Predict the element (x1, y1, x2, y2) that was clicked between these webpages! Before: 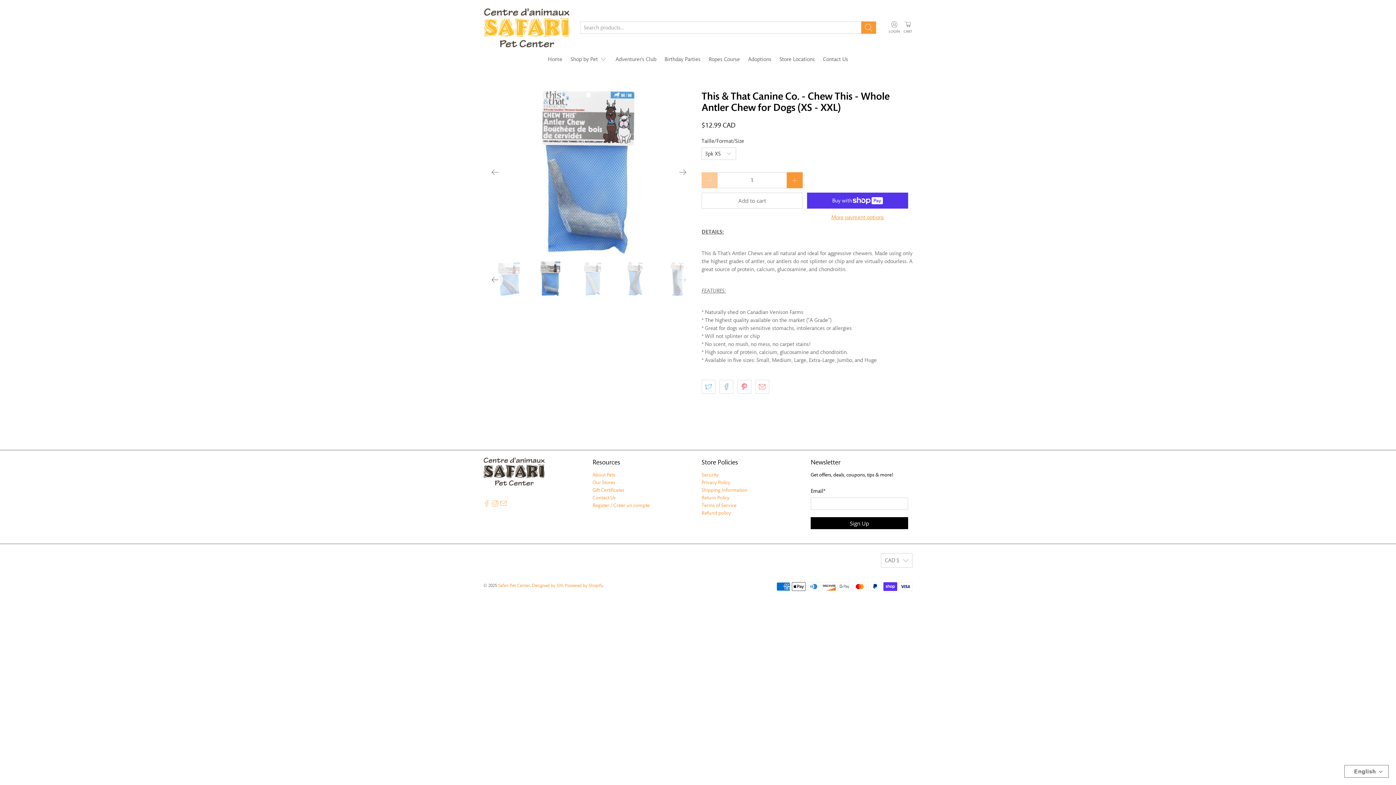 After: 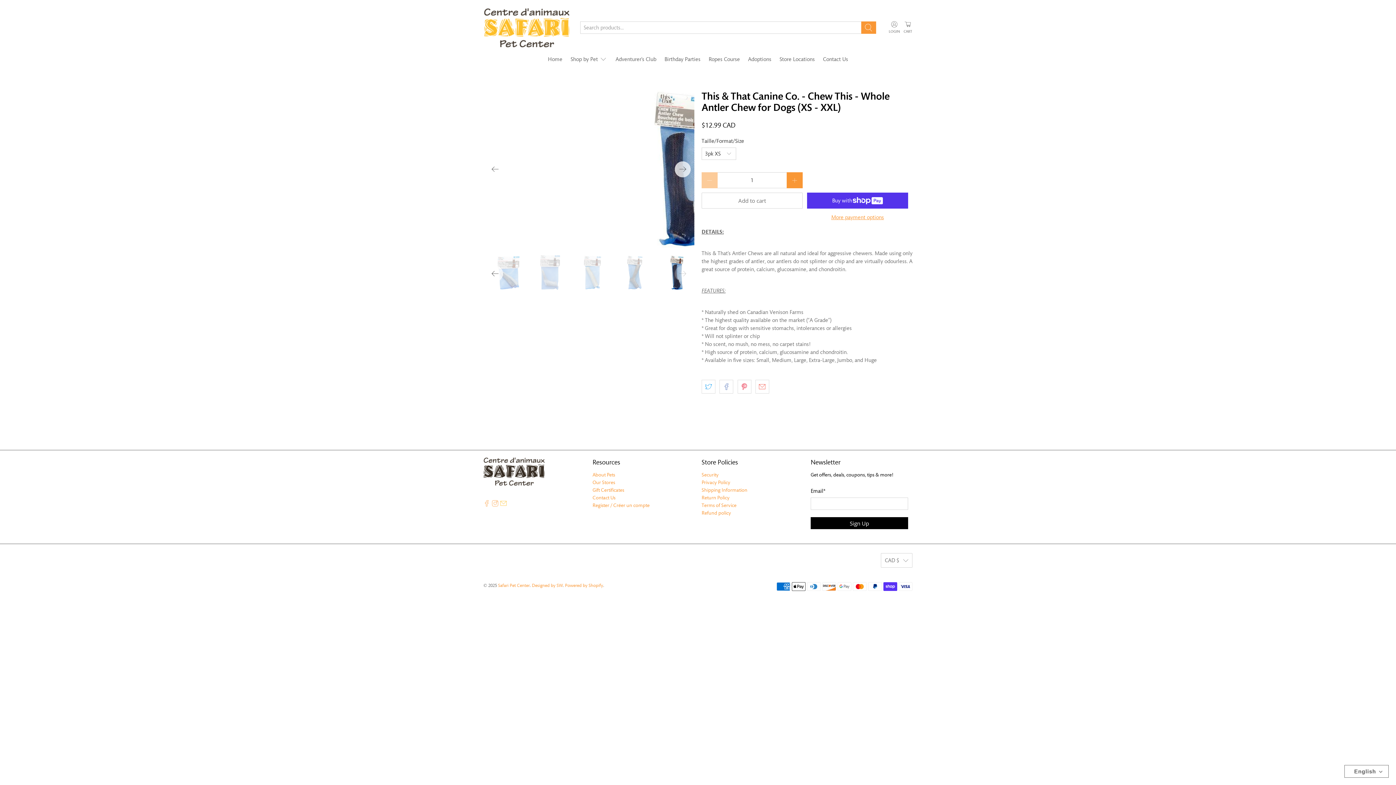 Action: bbox: (500, 502, 506, 508)